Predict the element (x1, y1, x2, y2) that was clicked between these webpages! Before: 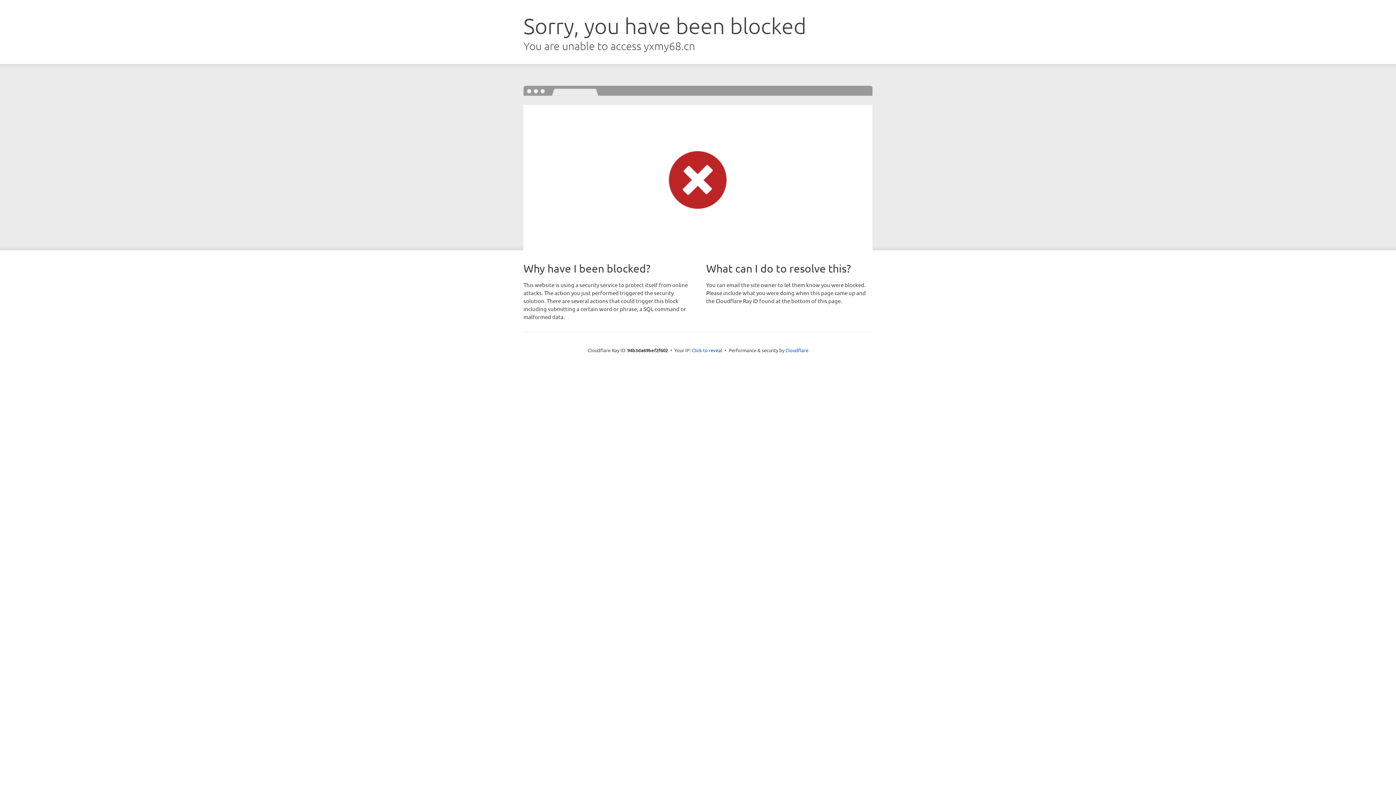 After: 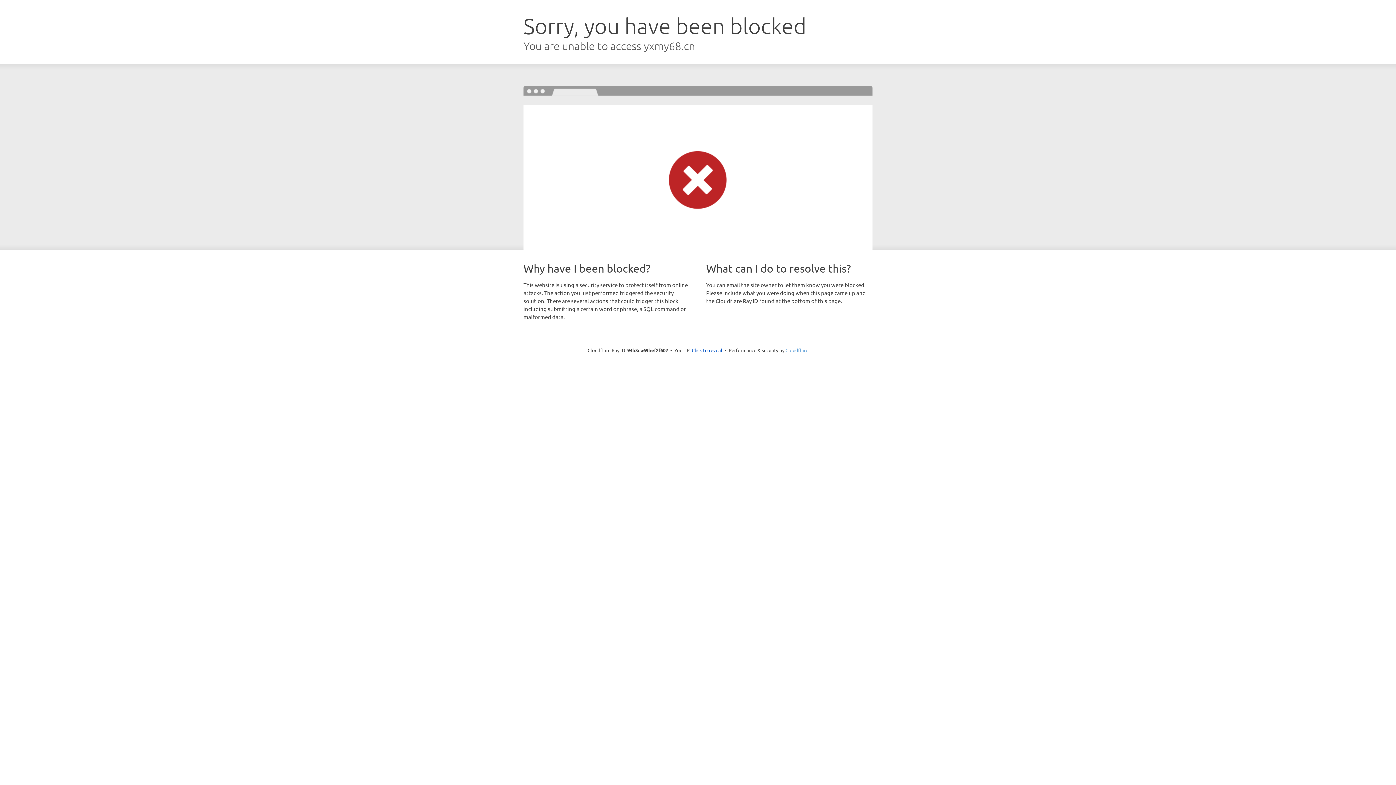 Action: label: Cloudflare bbox: (785, 347, 808, 353)